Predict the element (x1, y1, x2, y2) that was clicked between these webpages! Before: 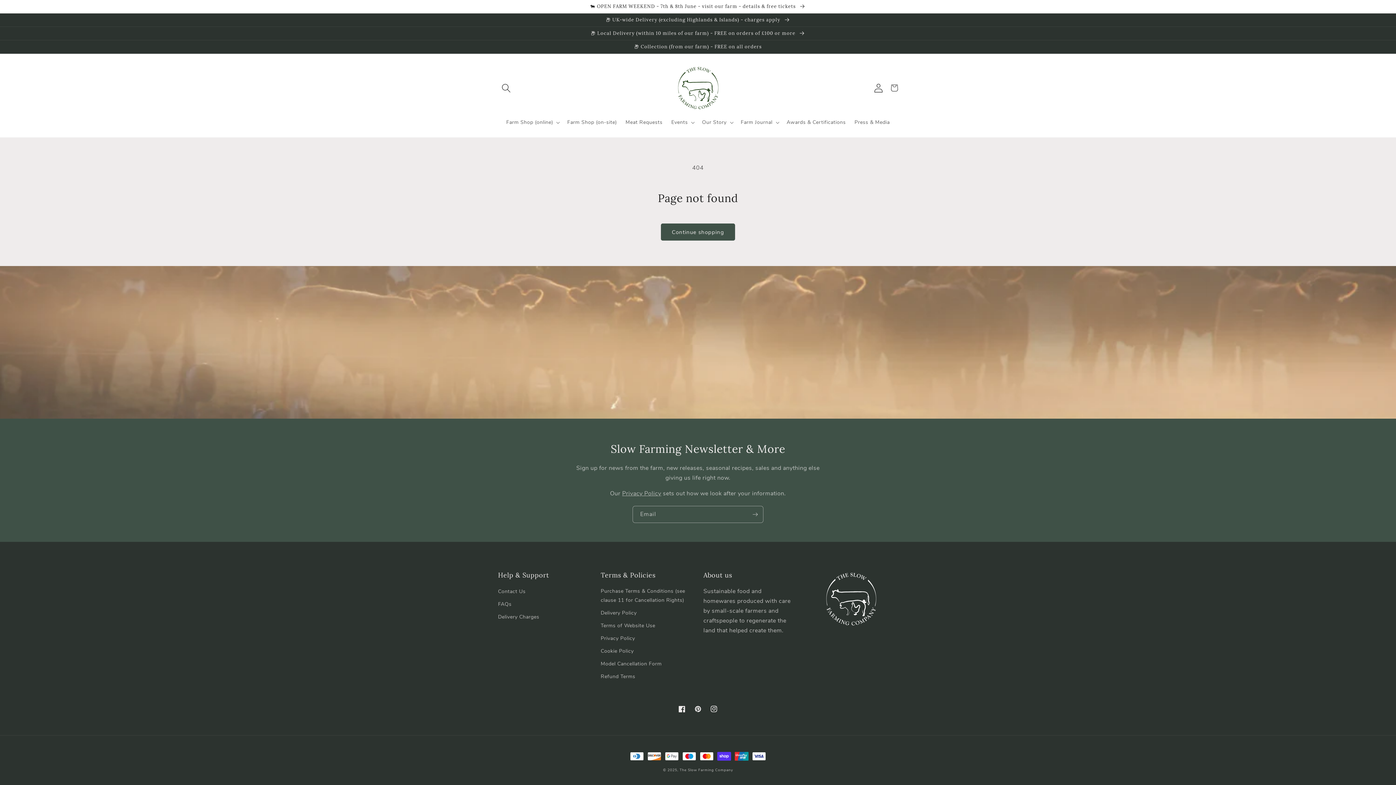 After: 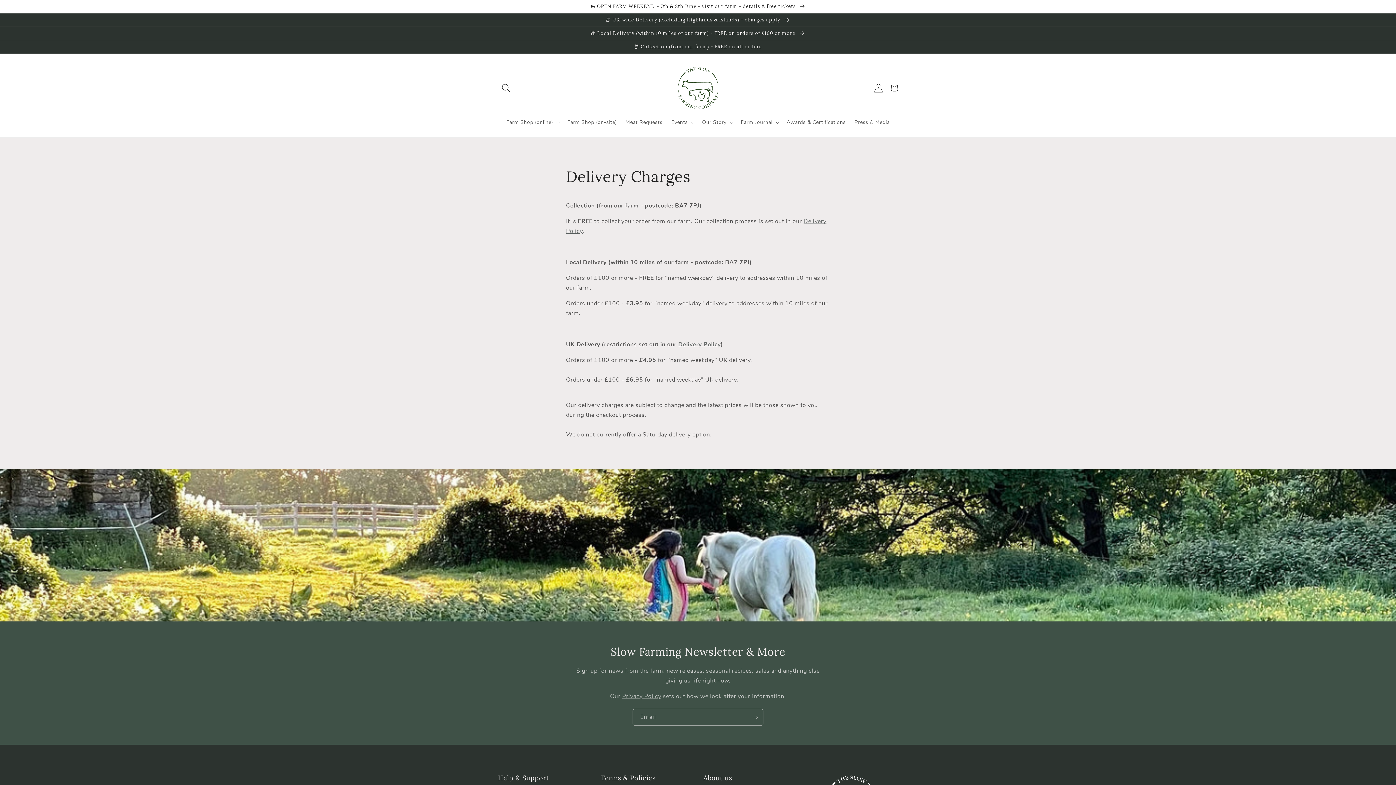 Action: bbox: (0, 26, 1396, 40) label: 📦 Local Delivery (within 10 miles of our farm) - FREE on orders of £100 or more 